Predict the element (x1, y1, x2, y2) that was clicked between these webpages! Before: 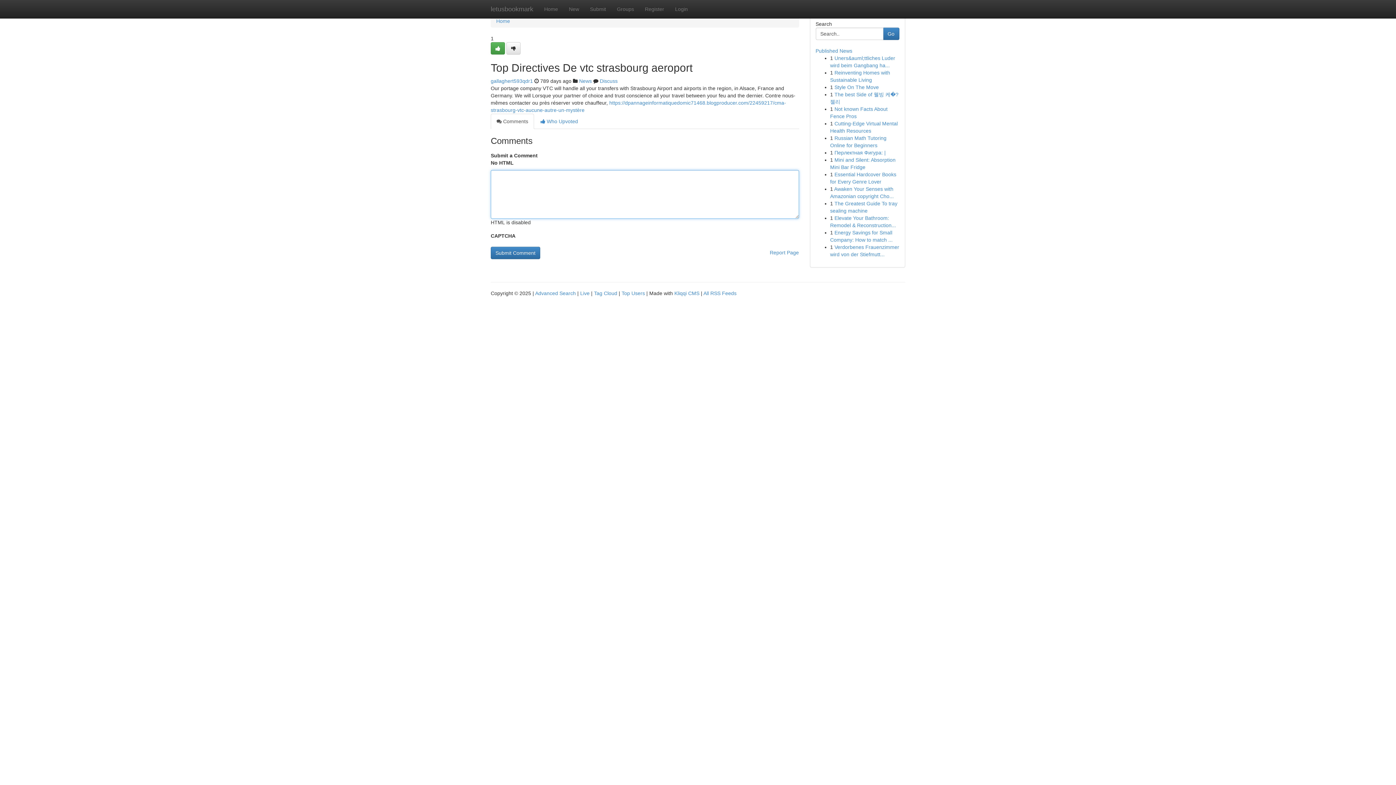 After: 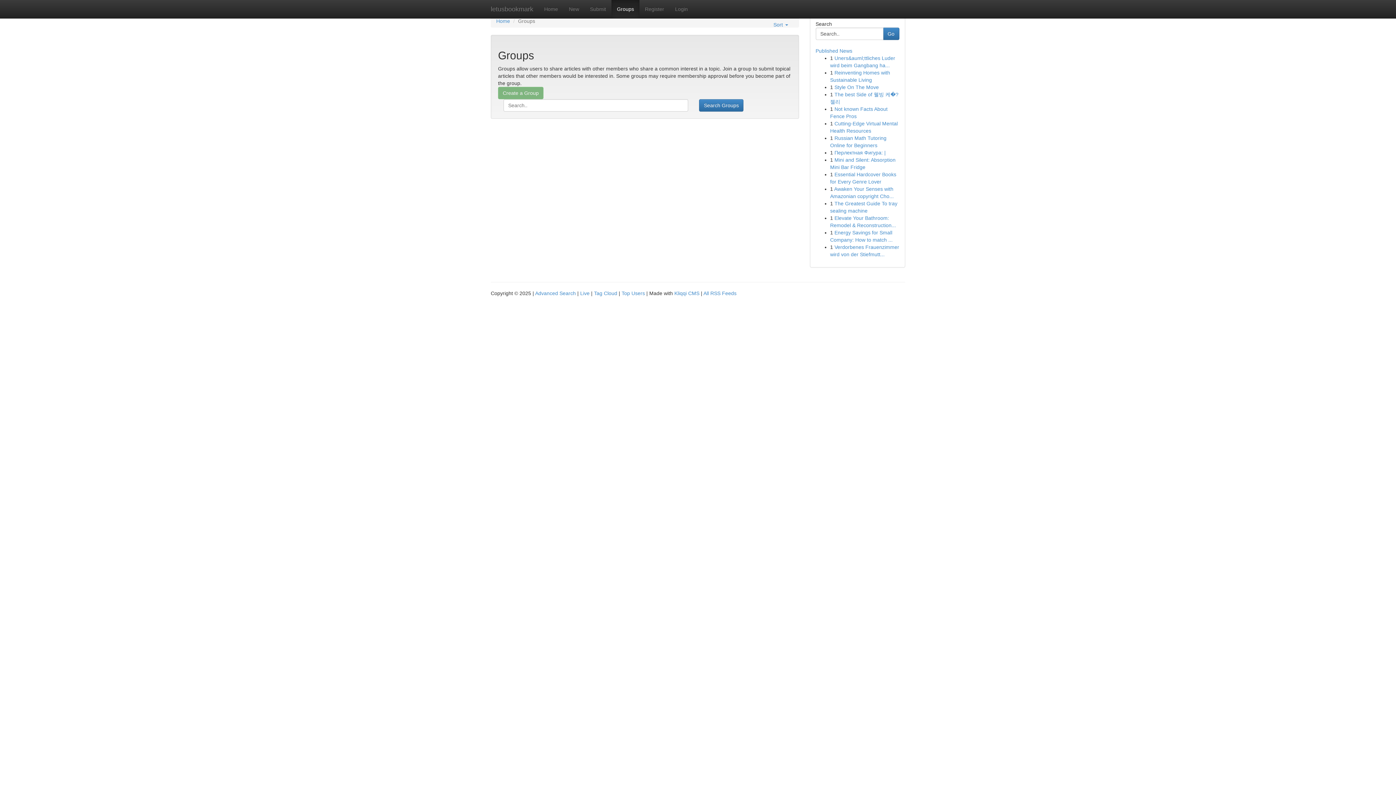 Action: bbox: (611, 0, 639, 18) label: Groups